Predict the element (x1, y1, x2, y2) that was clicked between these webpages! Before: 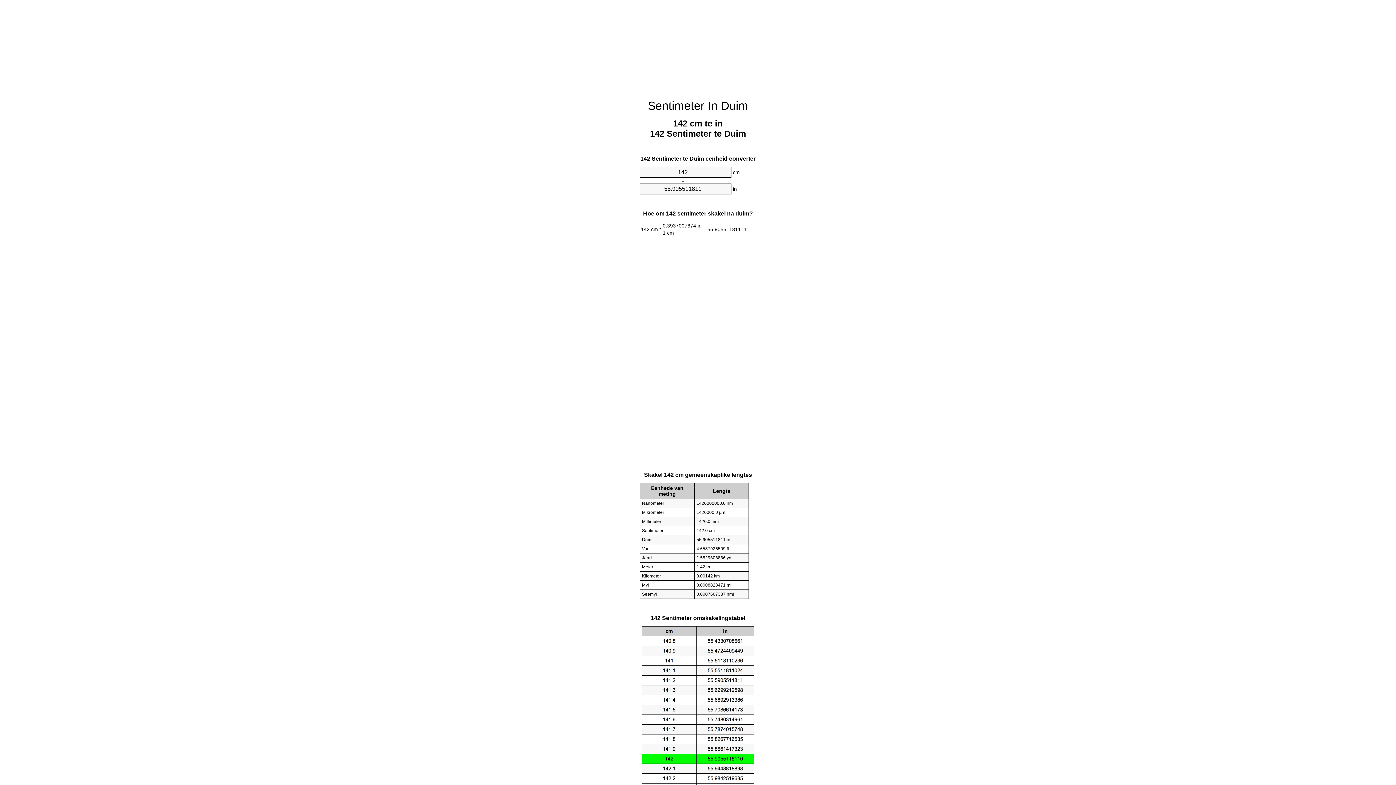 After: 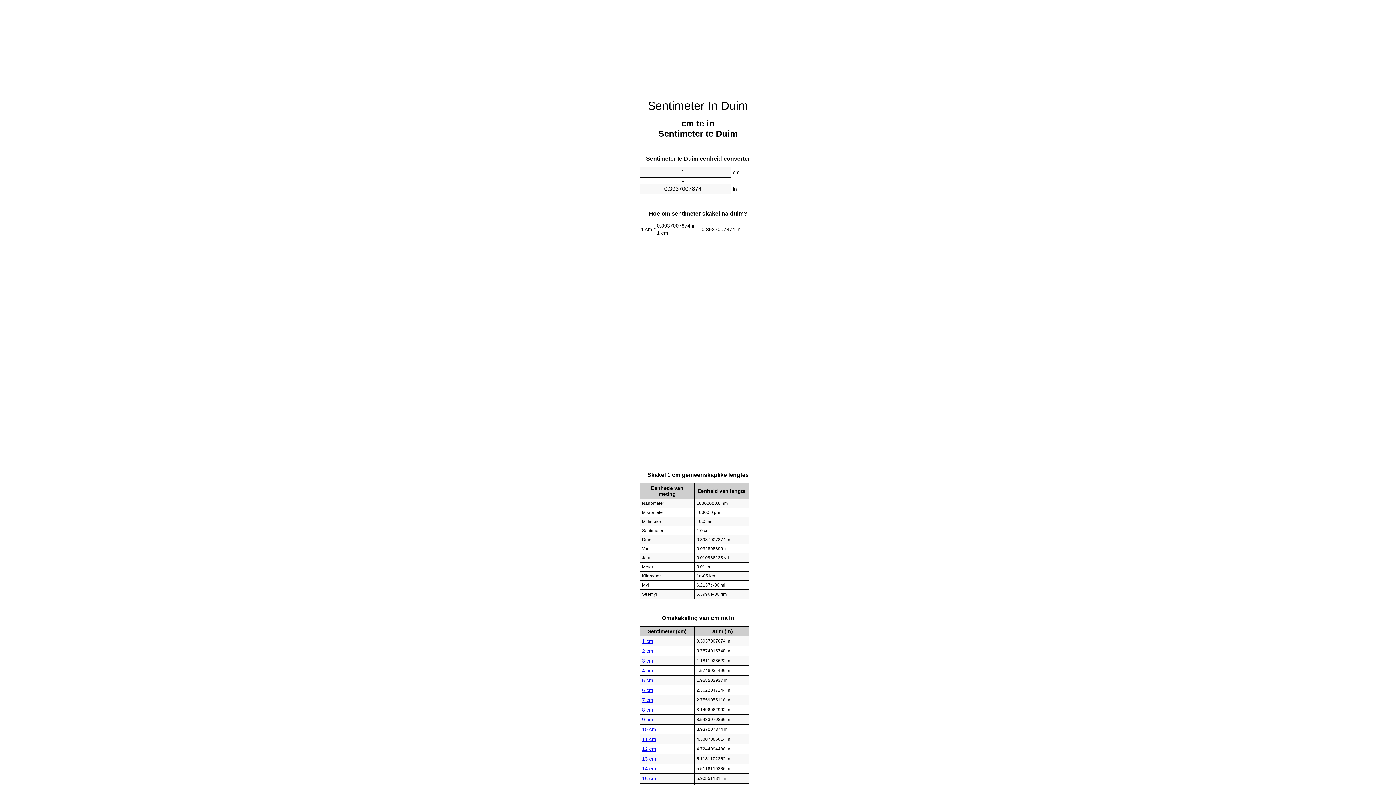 Action: label: Sentimeter In Duim bbox: (648, 99, 748, 112)